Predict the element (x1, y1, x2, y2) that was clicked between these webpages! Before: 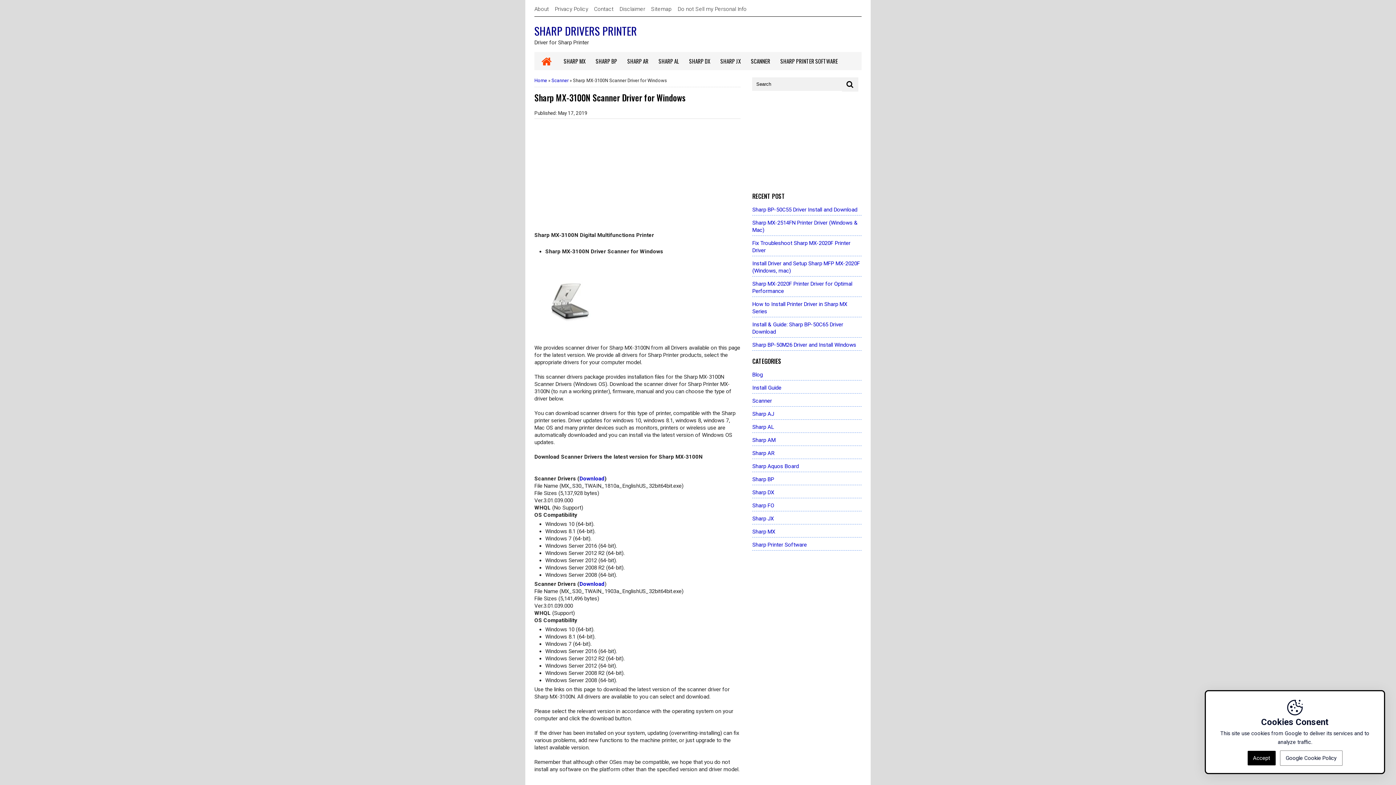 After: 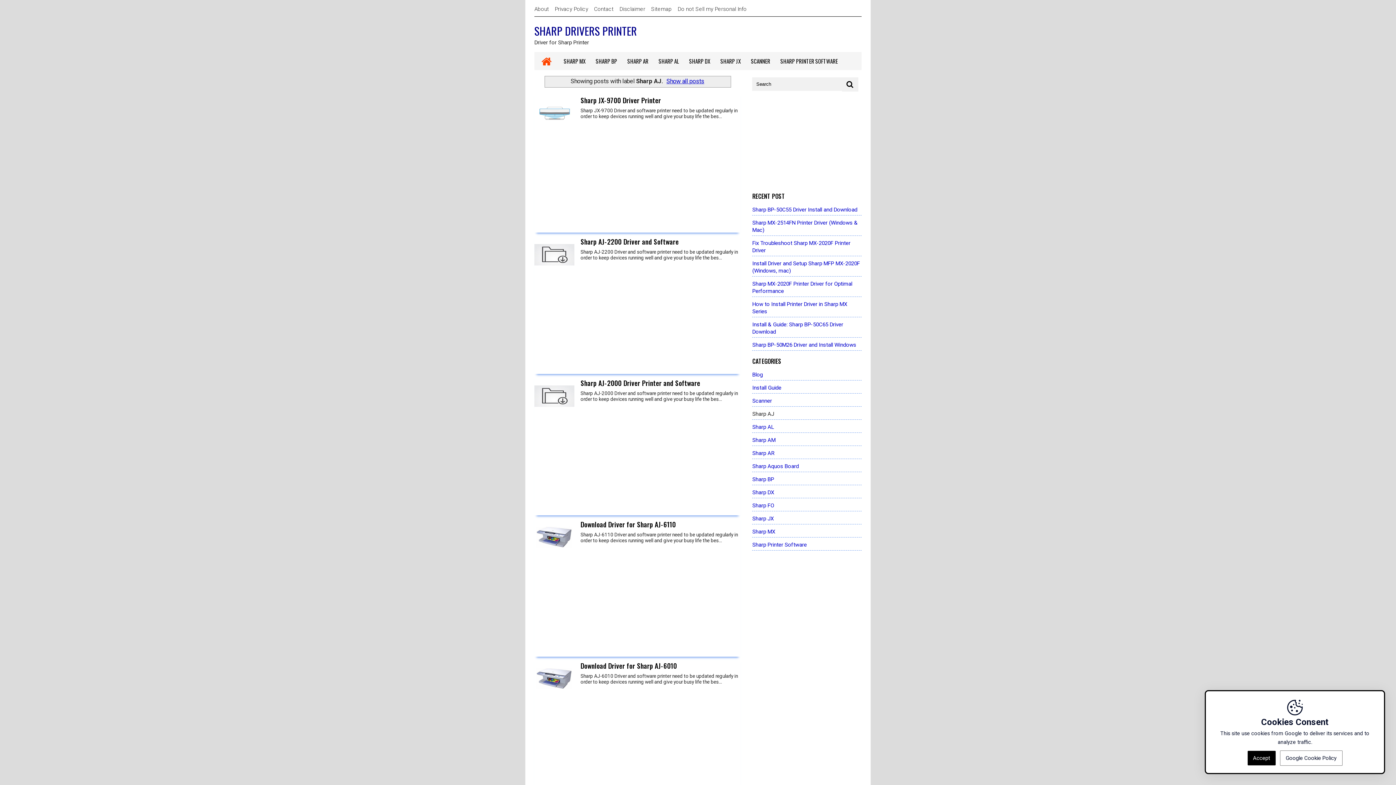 Action: bbox: (752, 410, 774, 417) label: Sharp AJ